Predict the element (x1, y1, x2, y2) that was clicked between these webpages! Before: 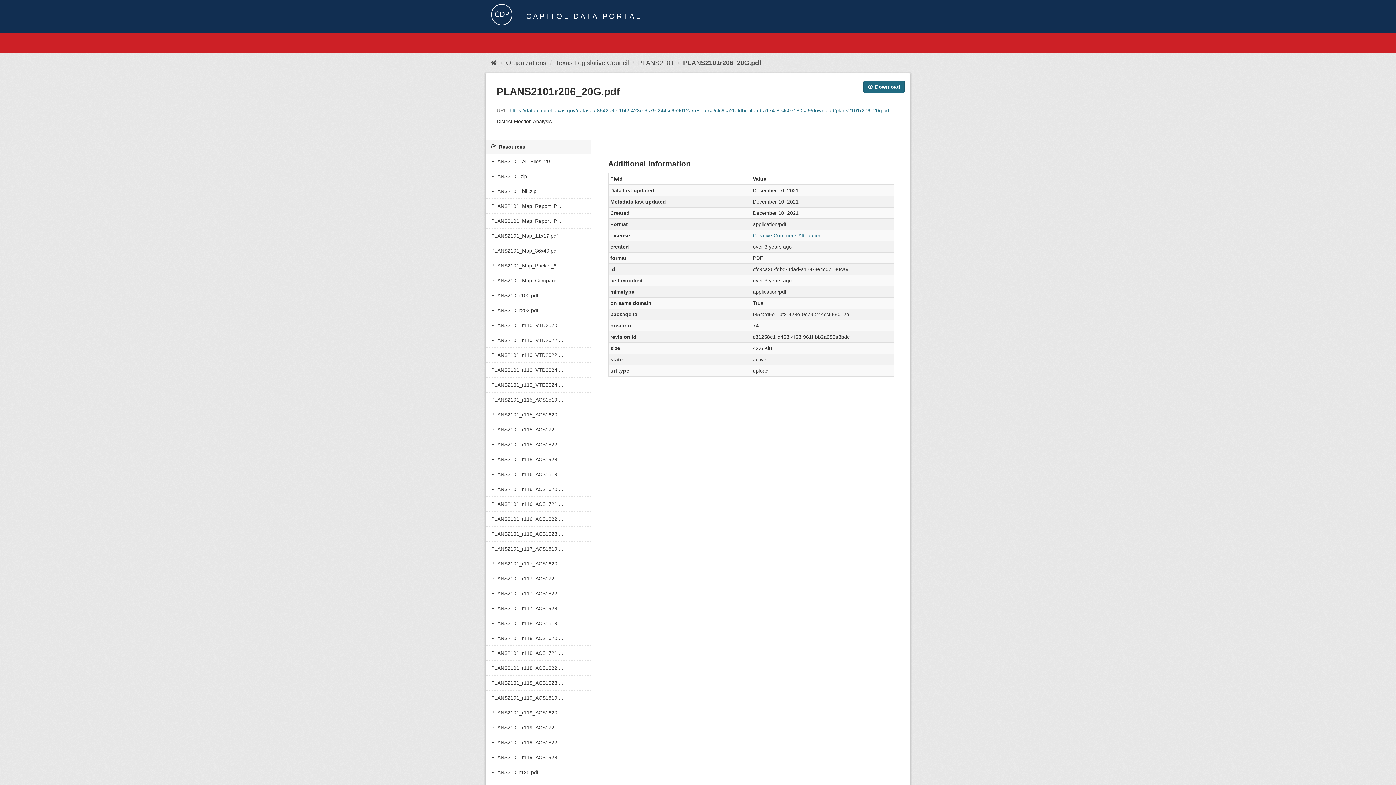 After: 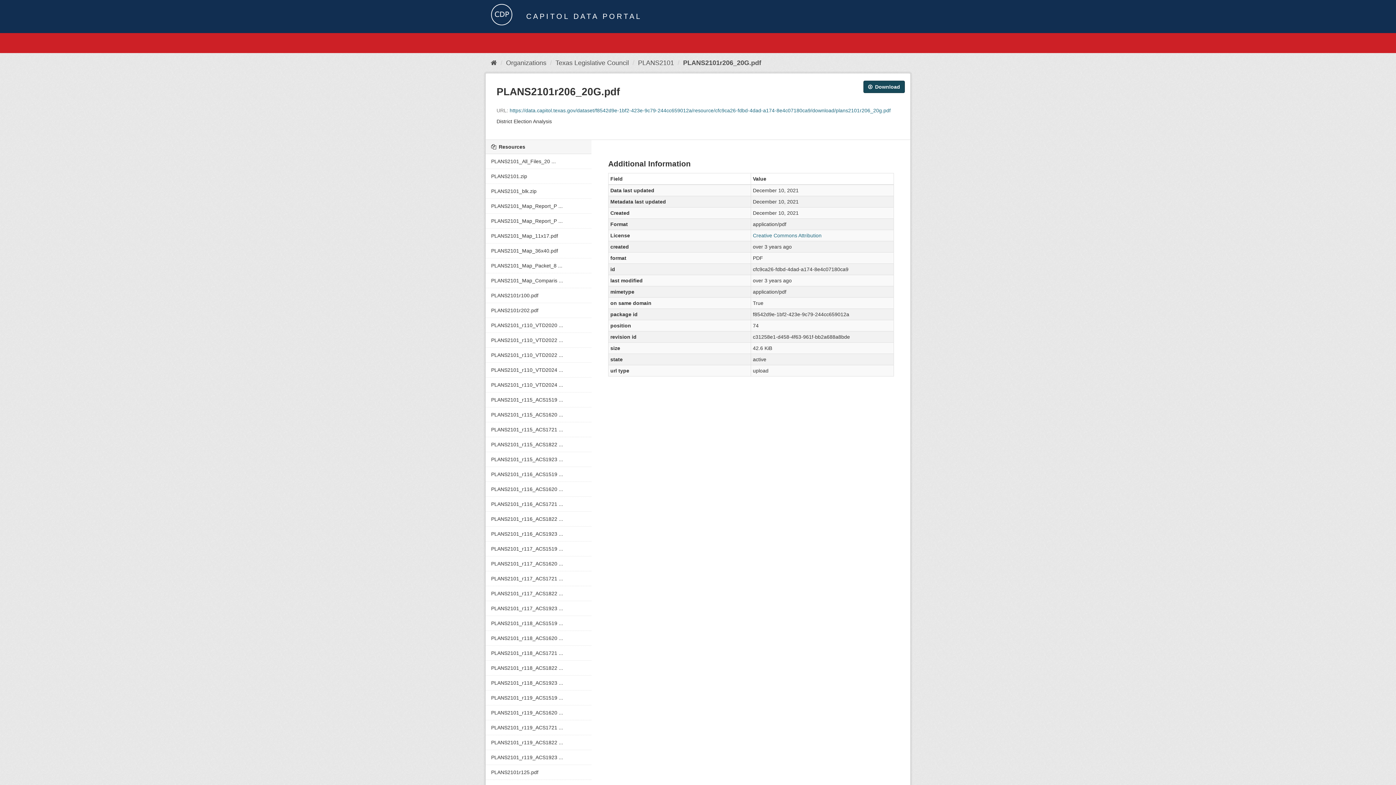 Action: label:  Download bbox: (863, 80, 905, 93)